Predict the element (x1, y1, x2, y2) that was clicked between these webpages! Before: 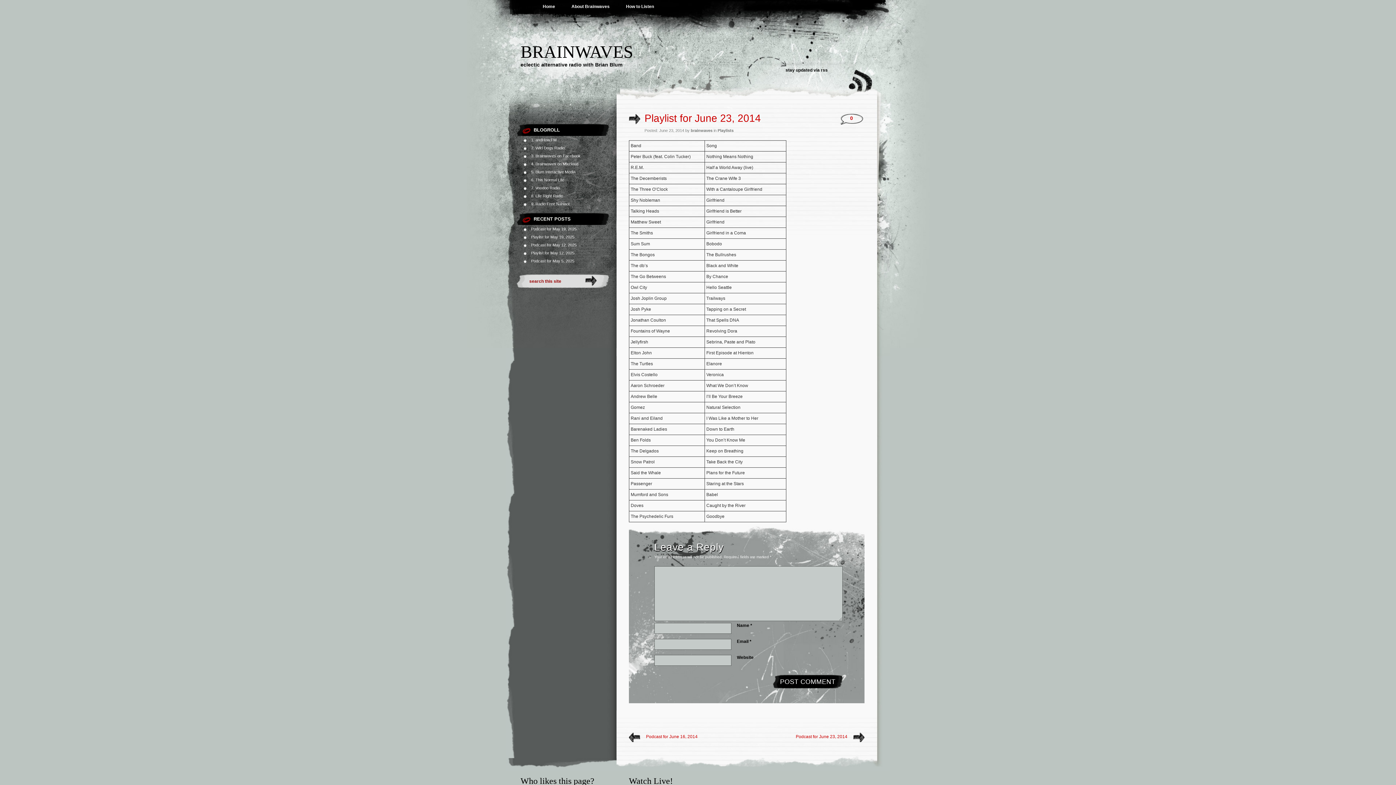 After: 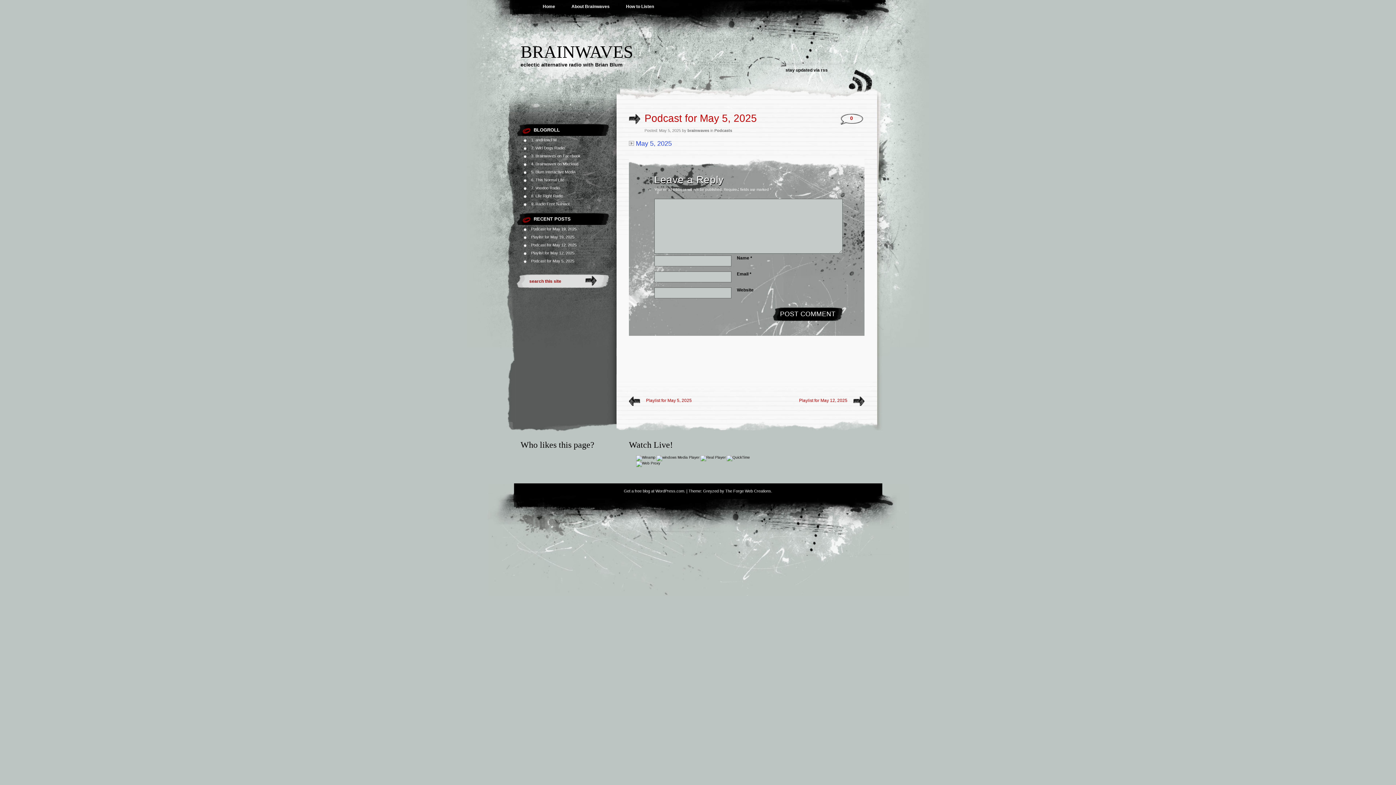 Action: bbox: (531, 258, 574, 263) label: Podcast for May 5, 2025